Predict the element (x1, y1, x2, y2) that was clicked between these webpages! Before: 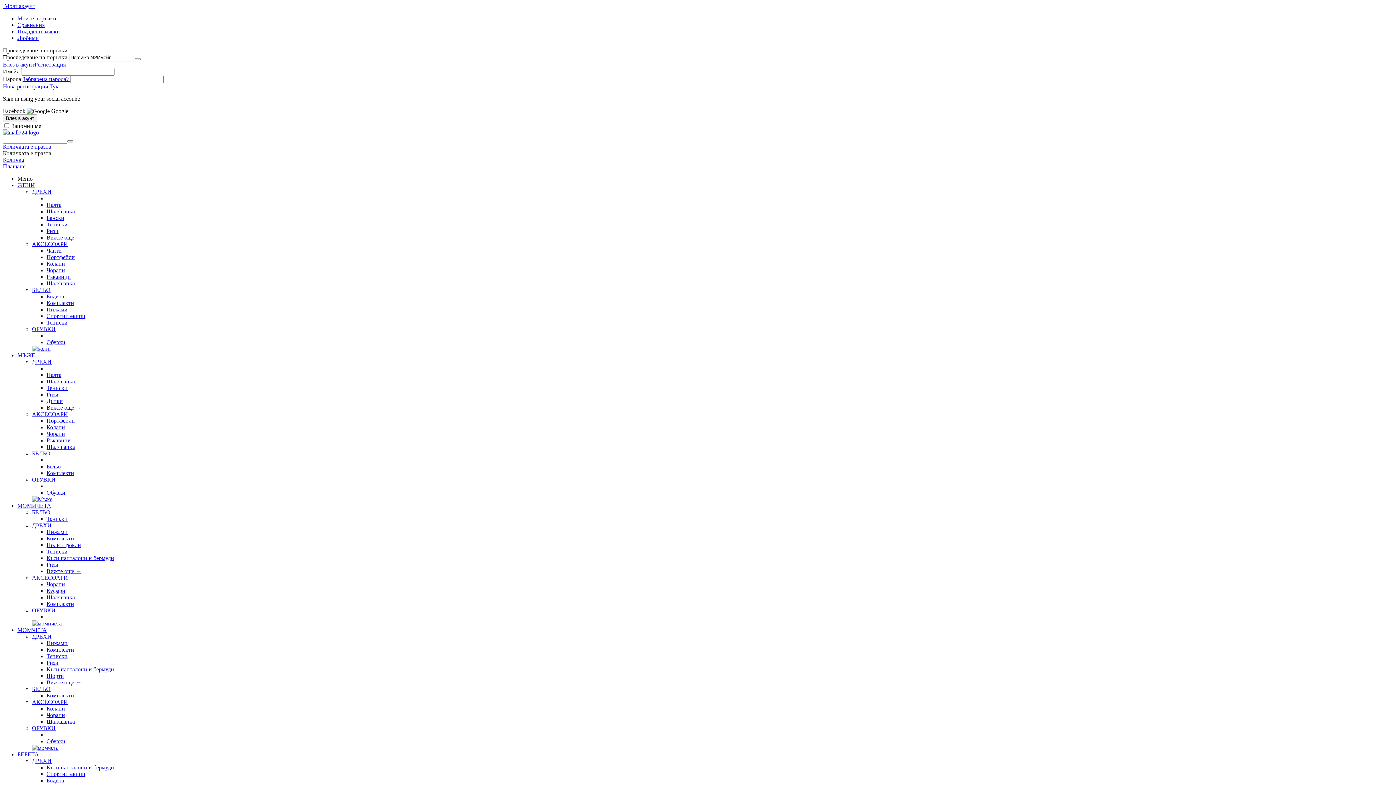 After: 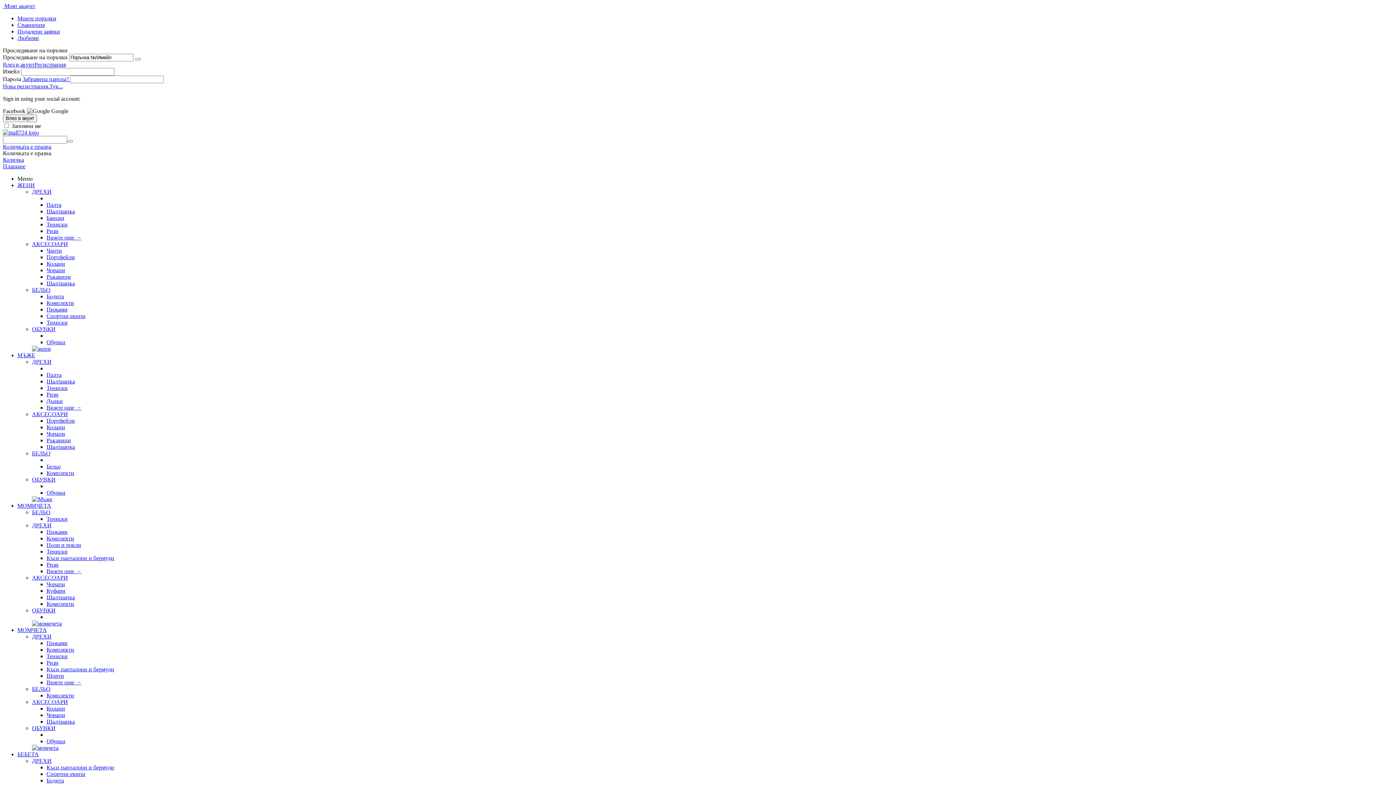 Action: bbox: (17, 627, 46, 633) label: МОМЧЕТА